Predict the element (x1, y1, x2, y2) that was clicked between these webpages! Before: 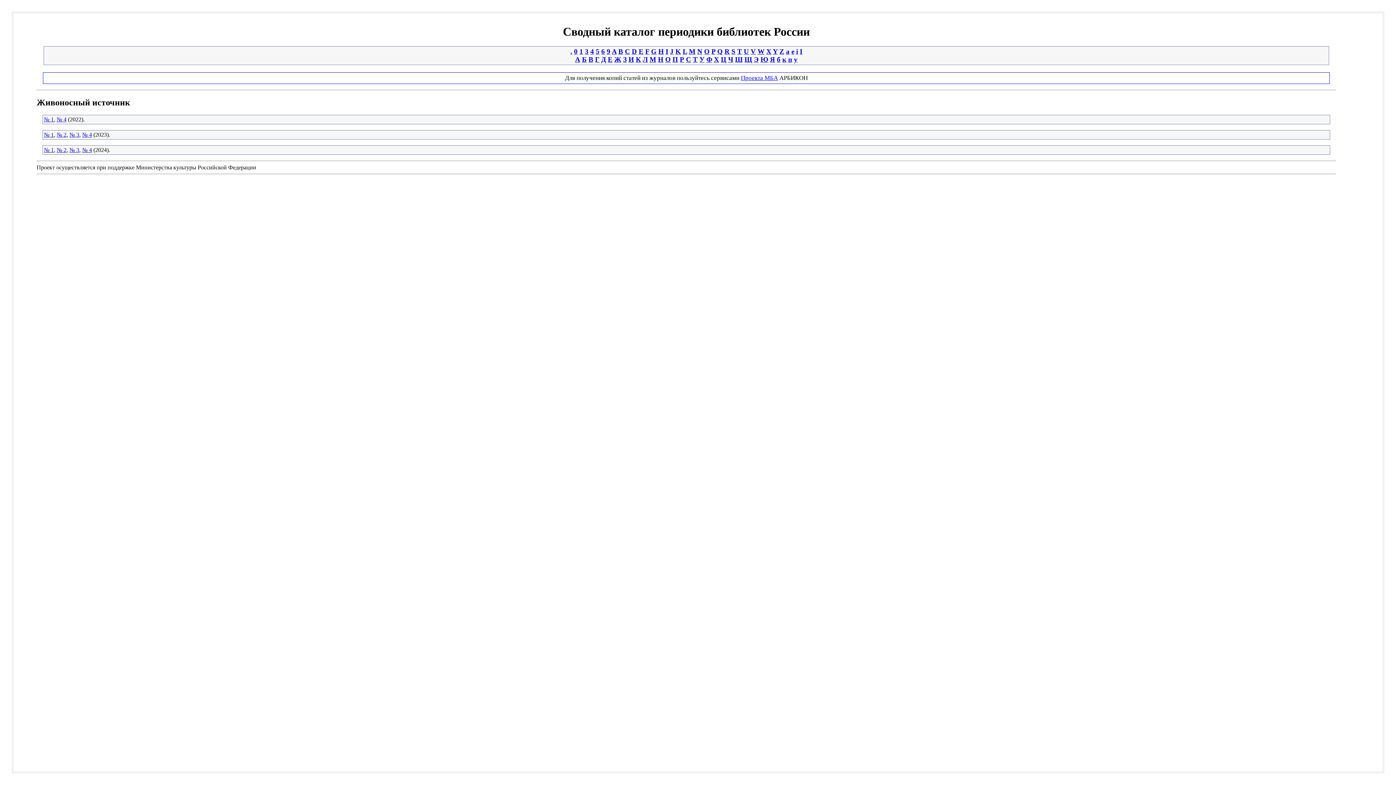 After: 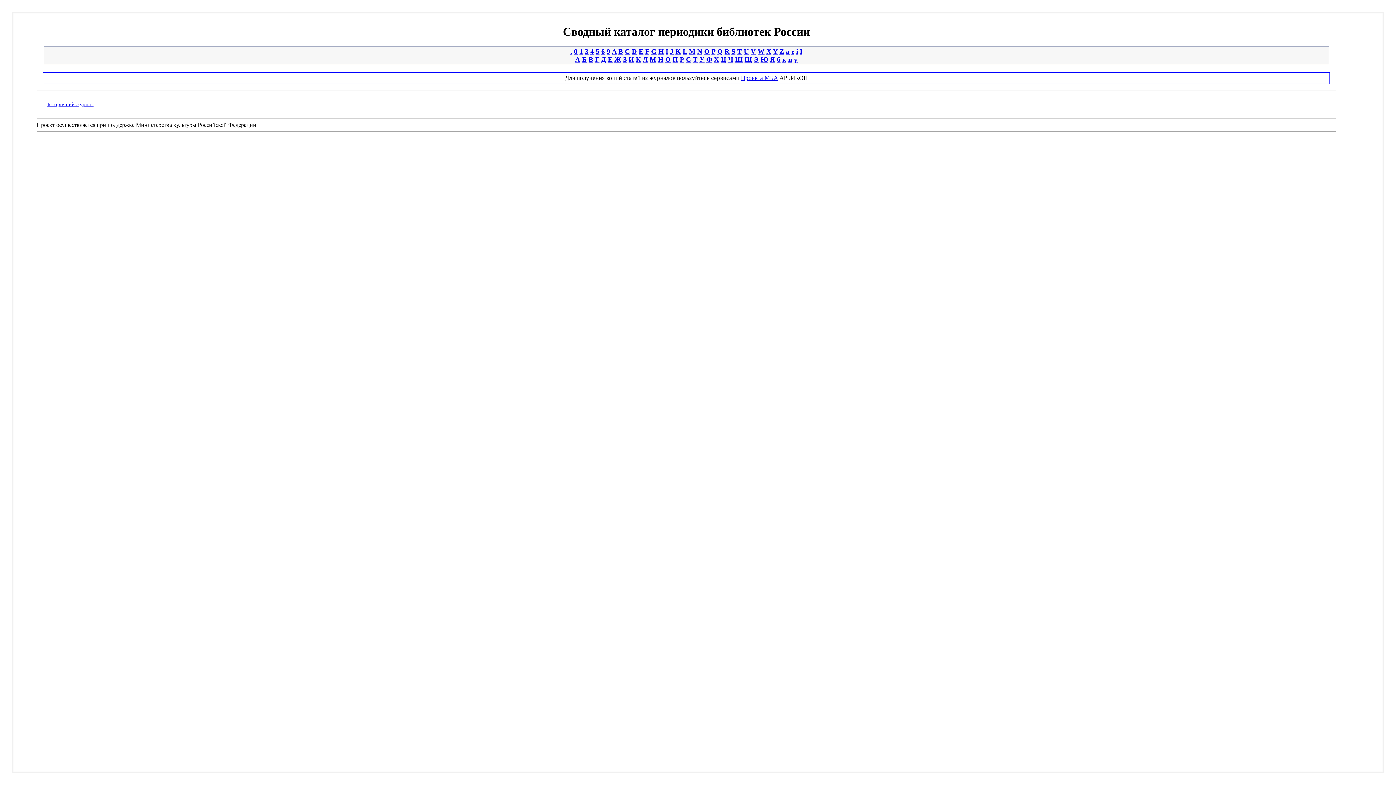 Action: bbox: (800, 47, 802, 55) label: І